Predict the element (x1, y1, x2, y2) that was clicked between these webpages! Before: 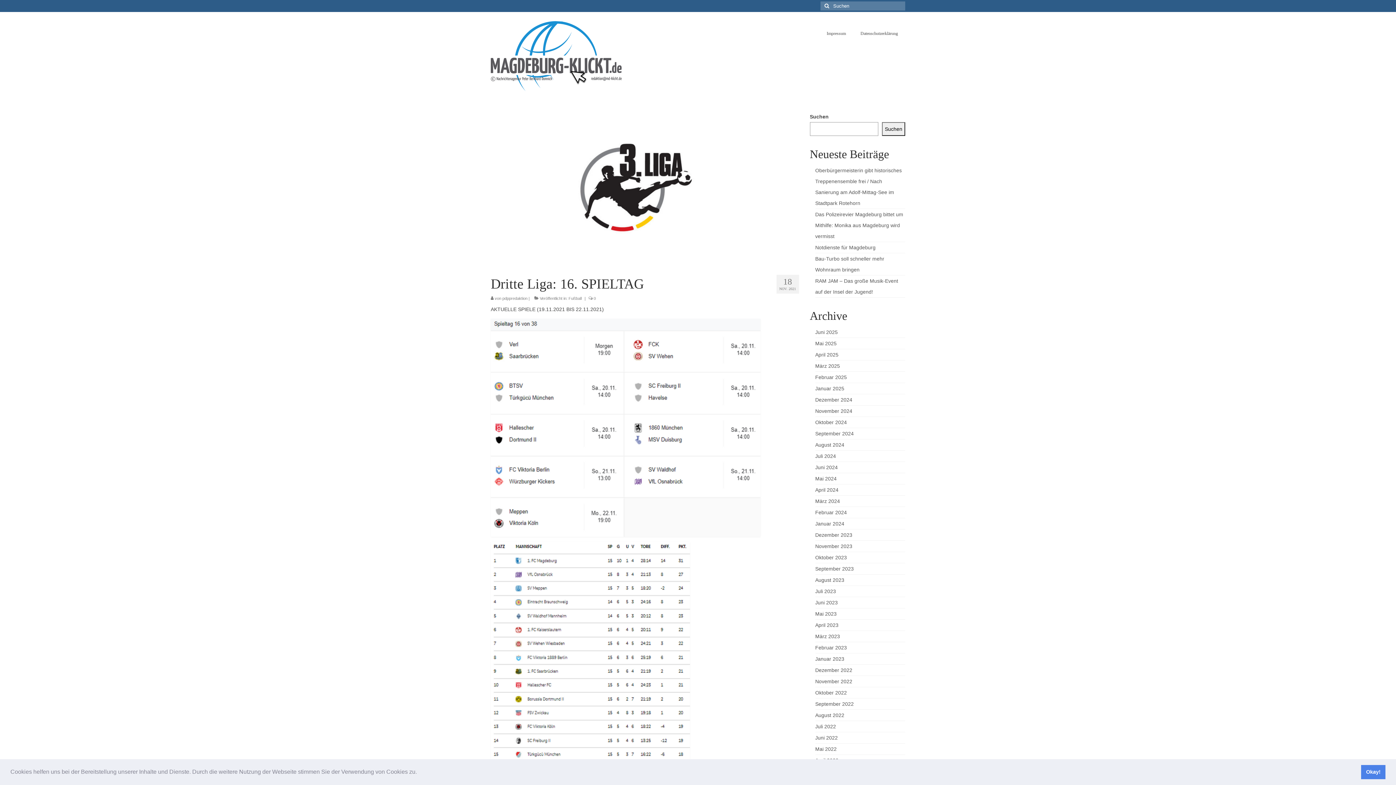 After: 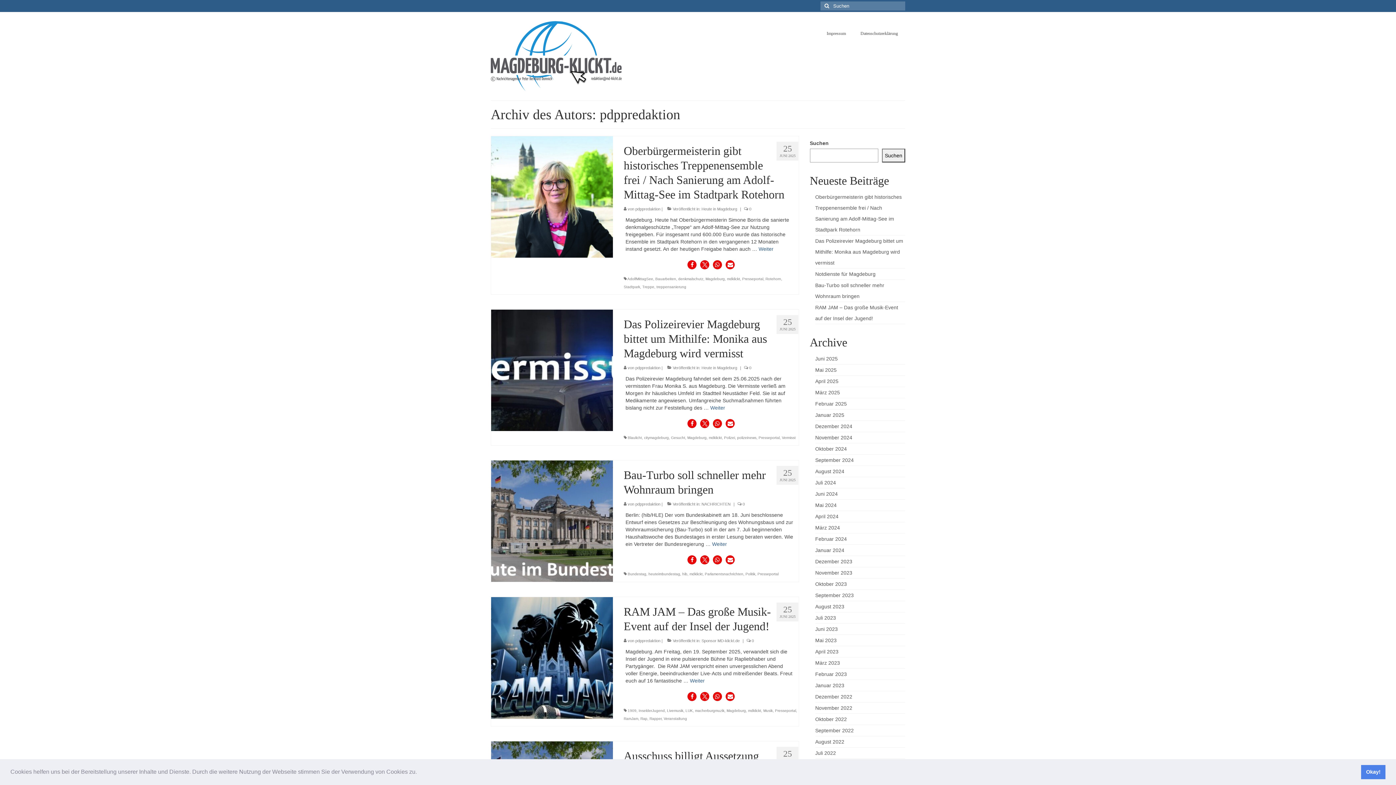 Action: bbox: (502, 296, 527, 300) label: pdppredaktion